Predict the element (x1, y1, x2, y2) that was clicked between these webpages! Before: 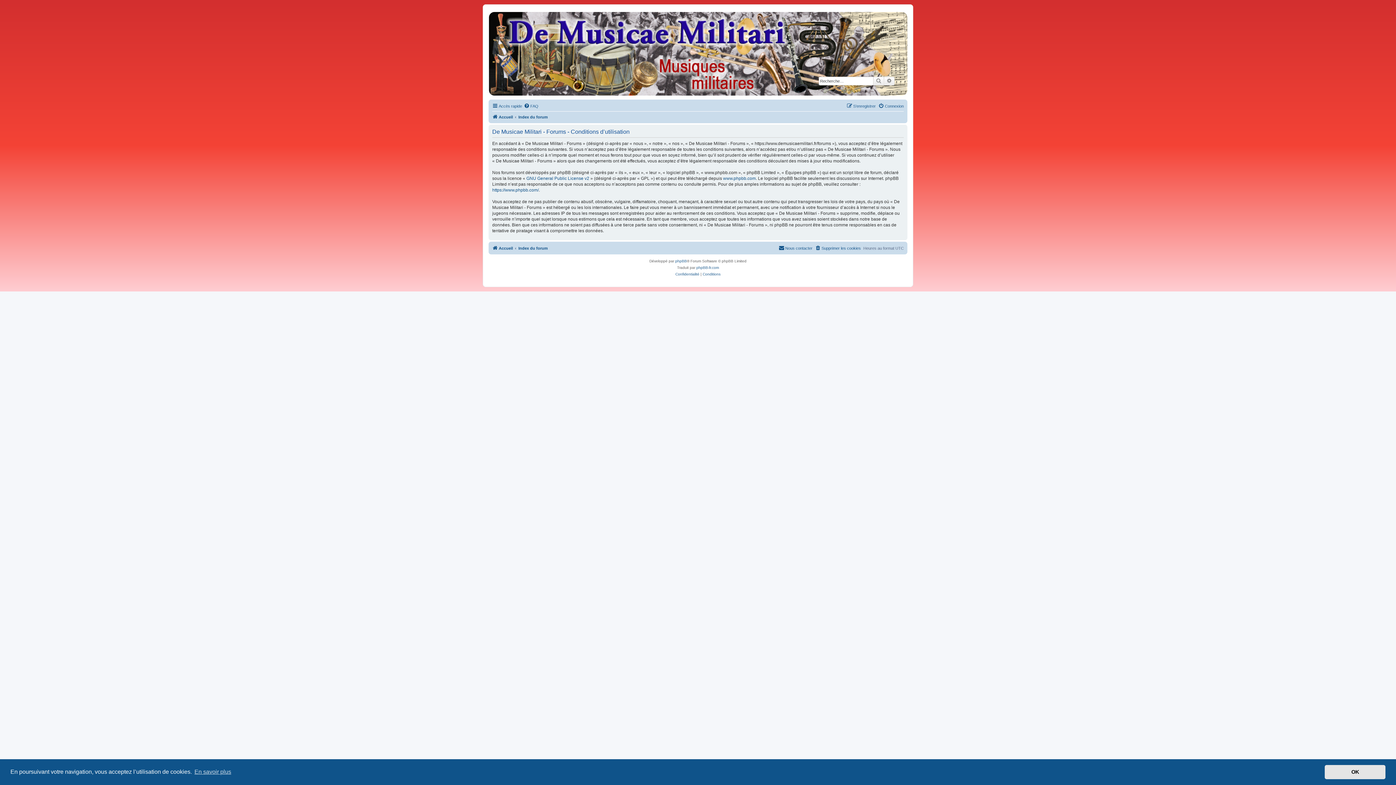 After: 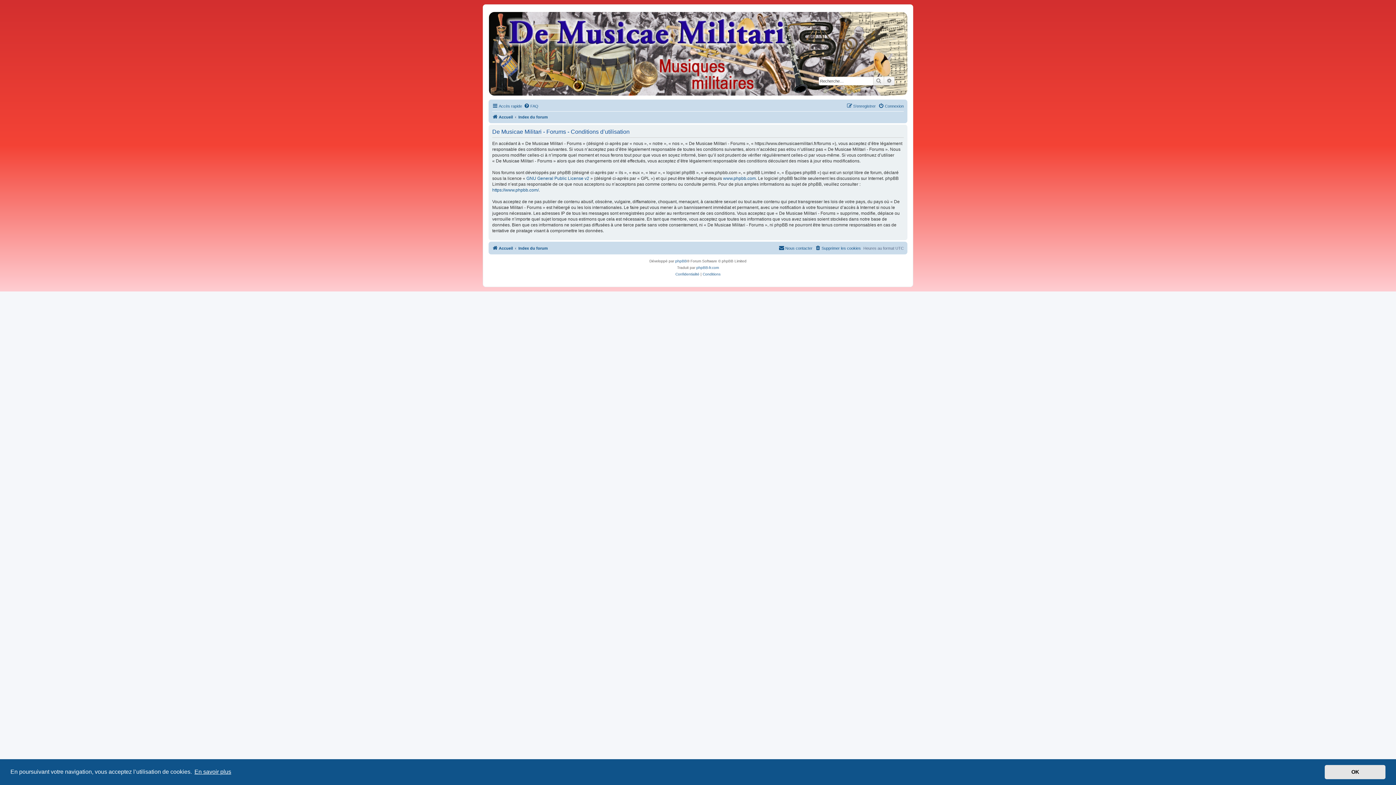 Action: label: learn more about cookies bbox: (193, 766, 232, 777)